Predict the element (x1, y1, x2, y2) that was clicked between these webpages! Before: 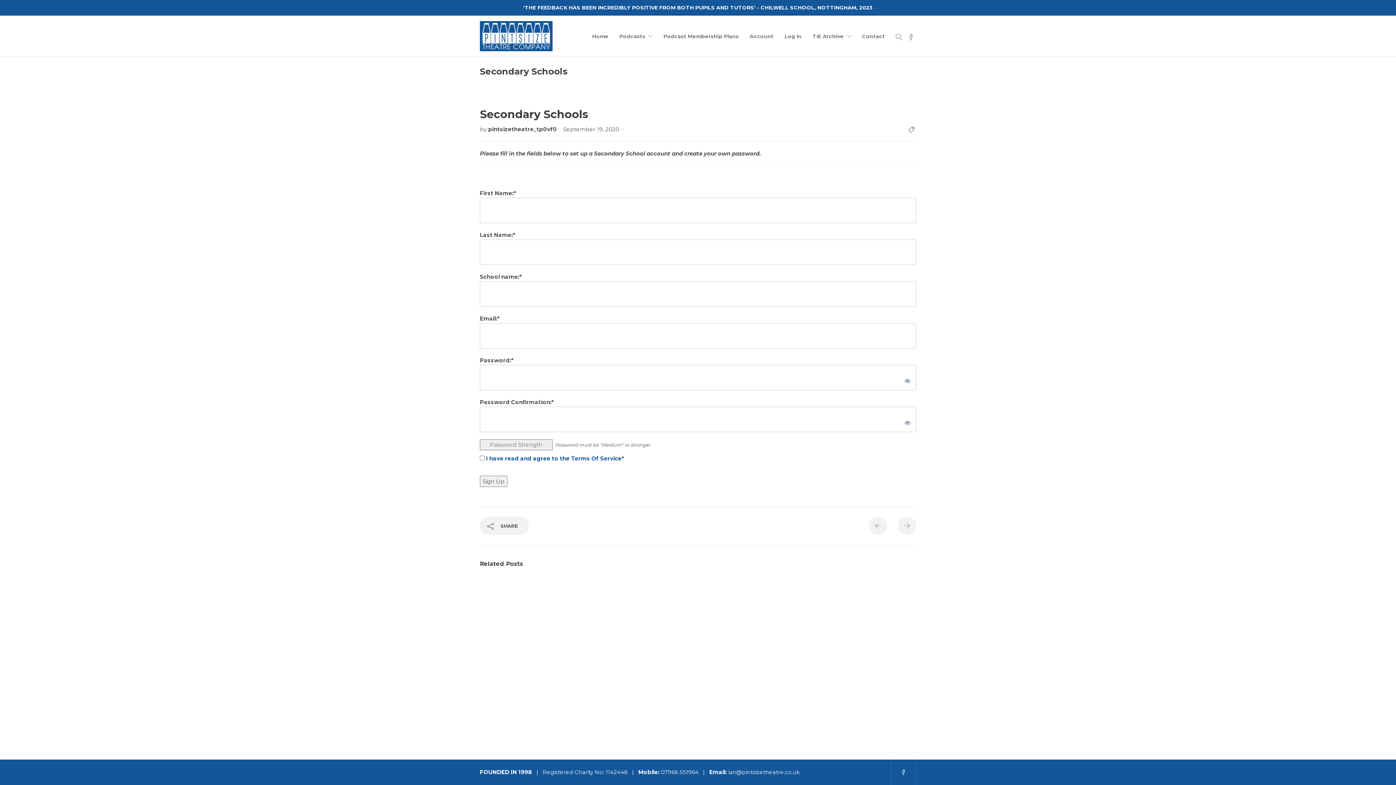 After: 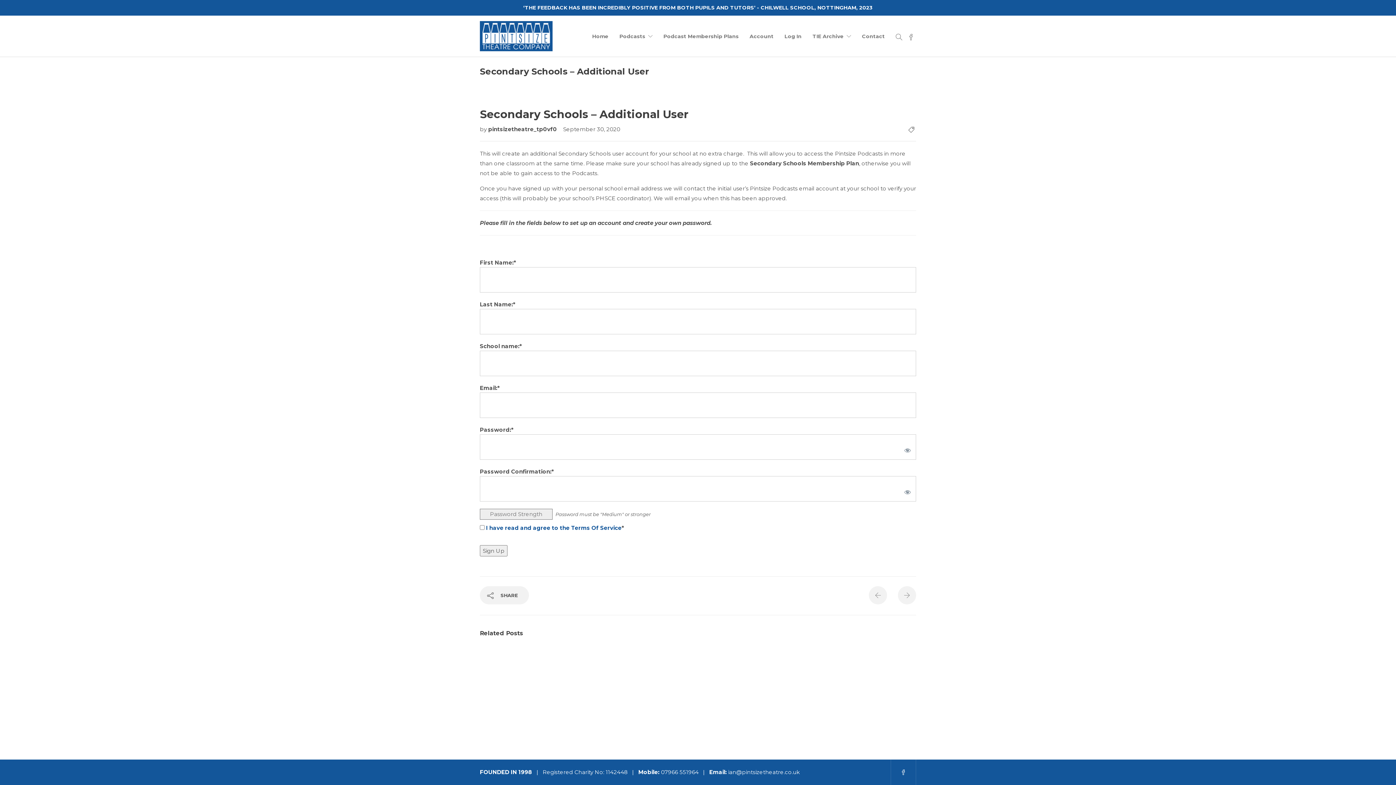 Action: bbox: (898, 517, 916, 535)